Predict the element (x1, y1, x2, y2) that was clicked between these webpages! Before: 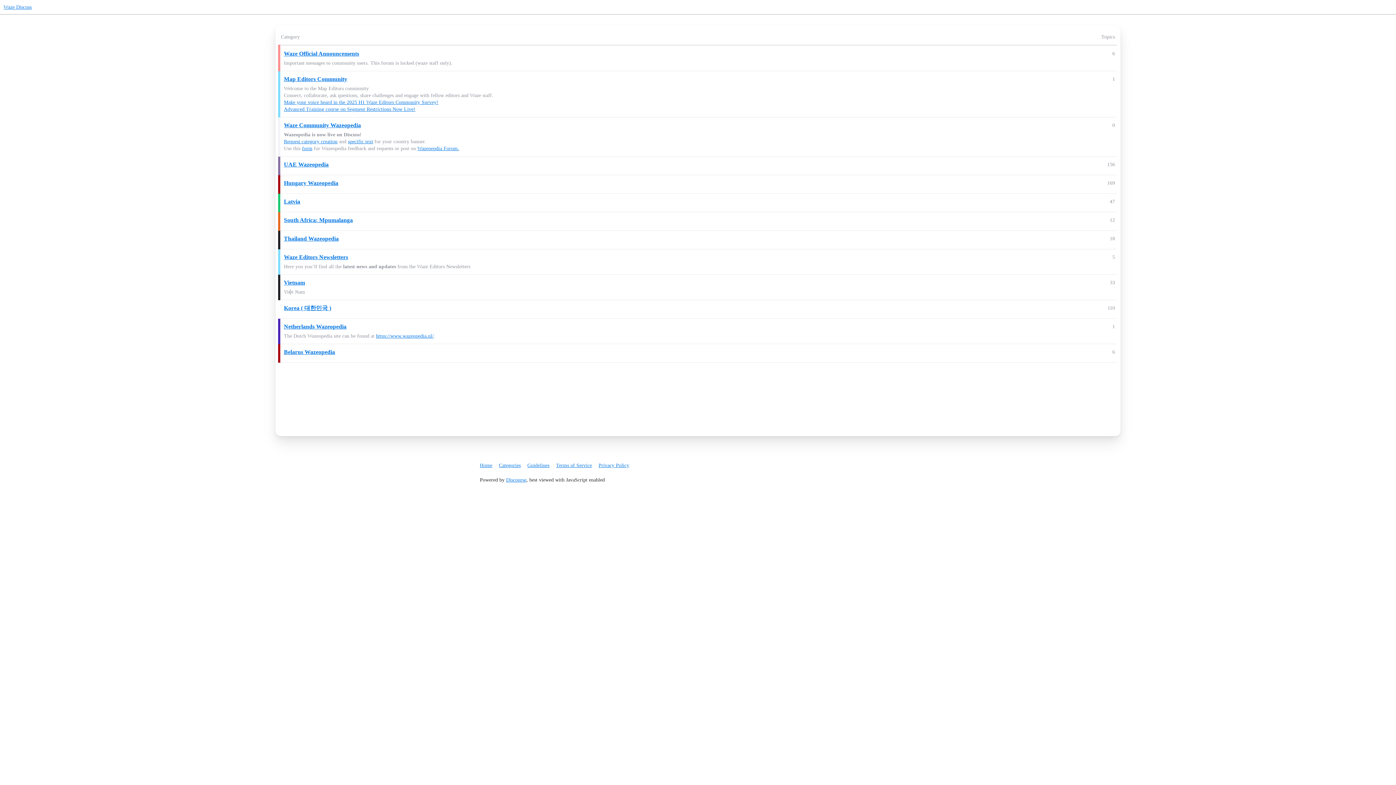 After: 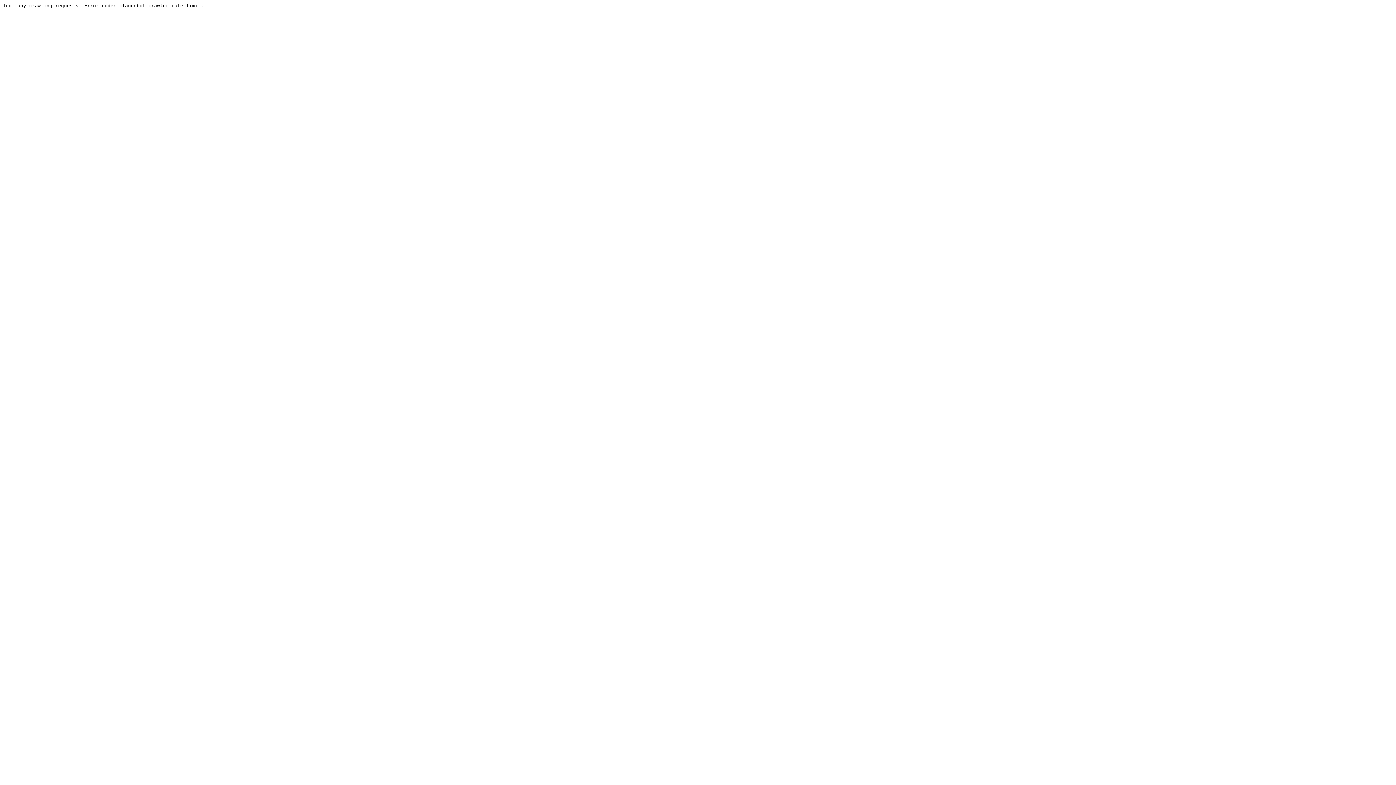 Action: bbox: (527, 459, 554, 471) label: Guidelines